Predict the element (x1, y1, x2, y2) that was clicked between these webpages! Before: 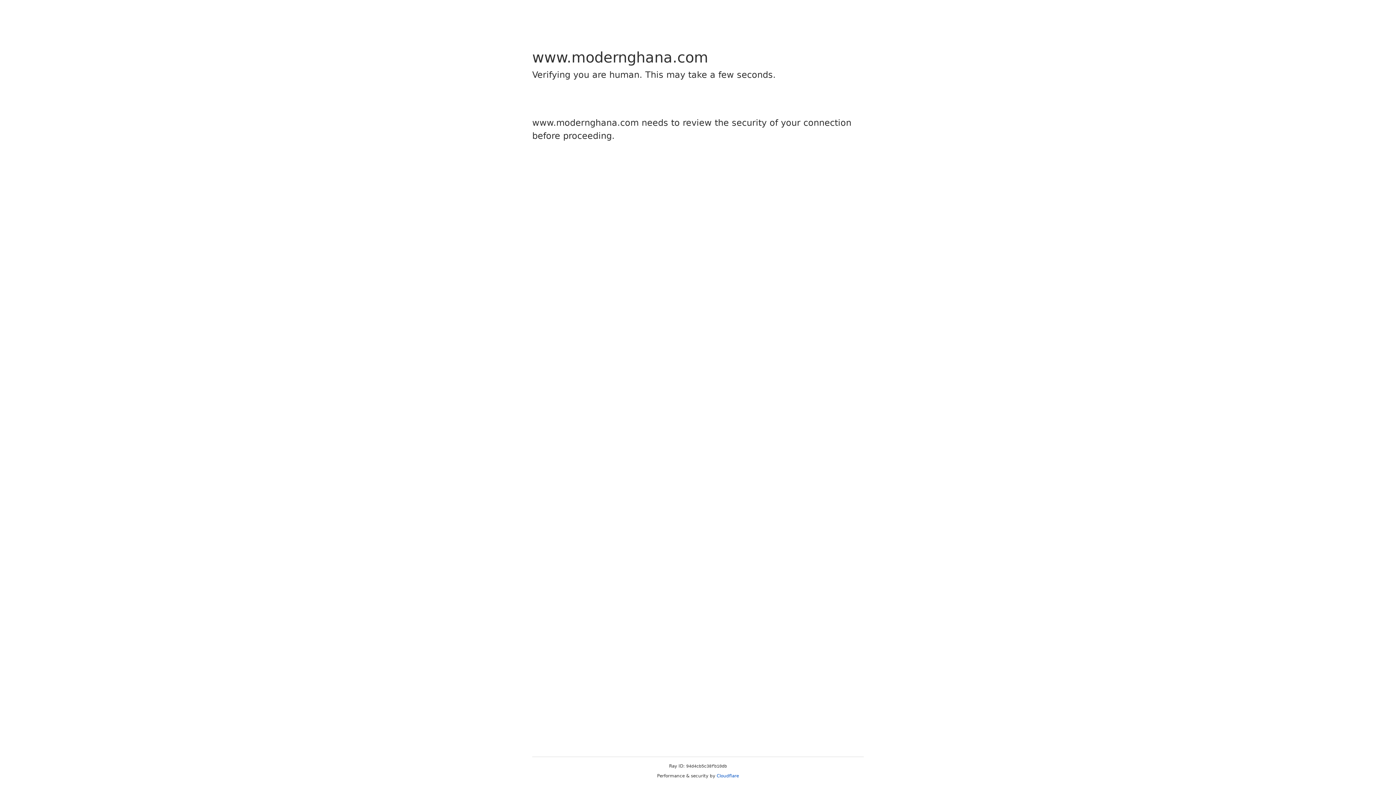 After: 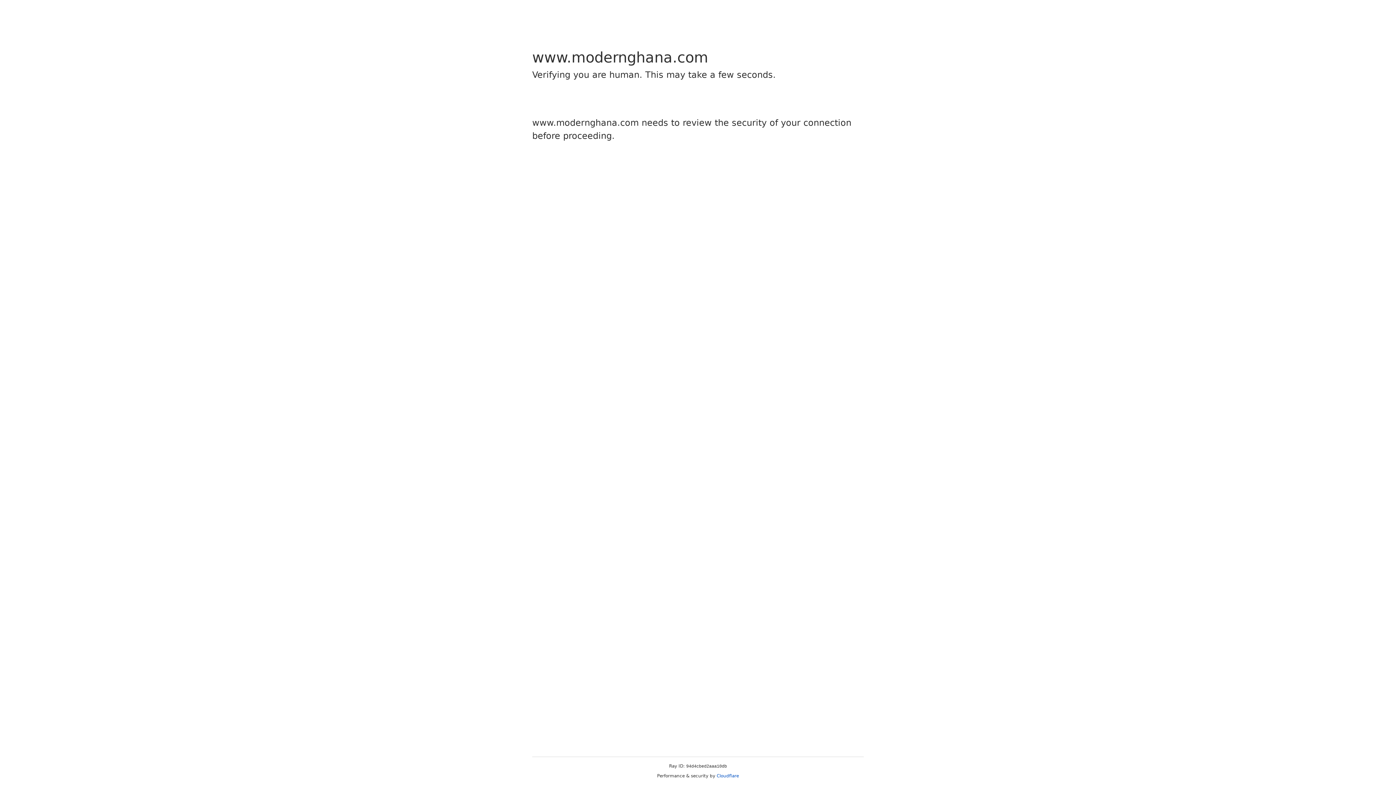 Action: bbox: (716, 773, 739, 778) label: Cloudflare